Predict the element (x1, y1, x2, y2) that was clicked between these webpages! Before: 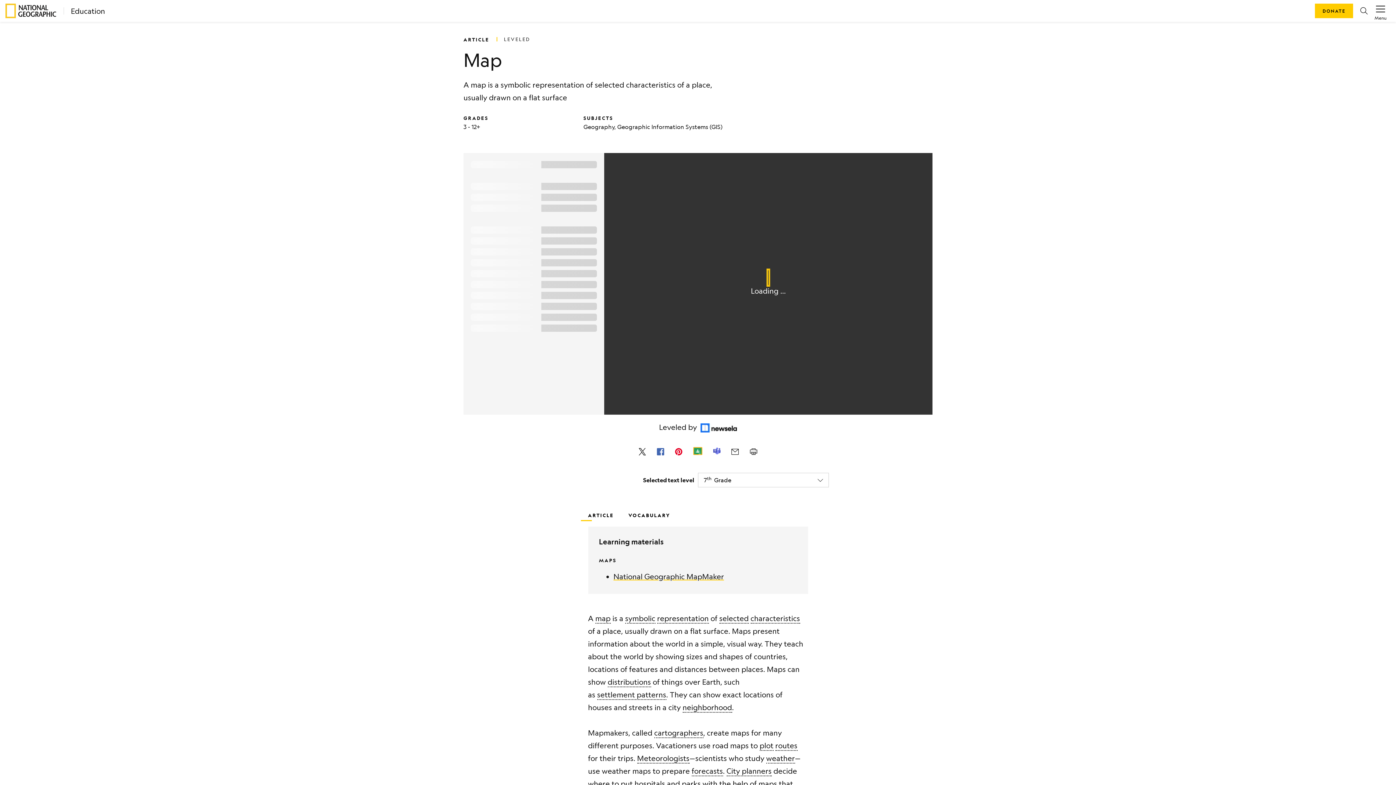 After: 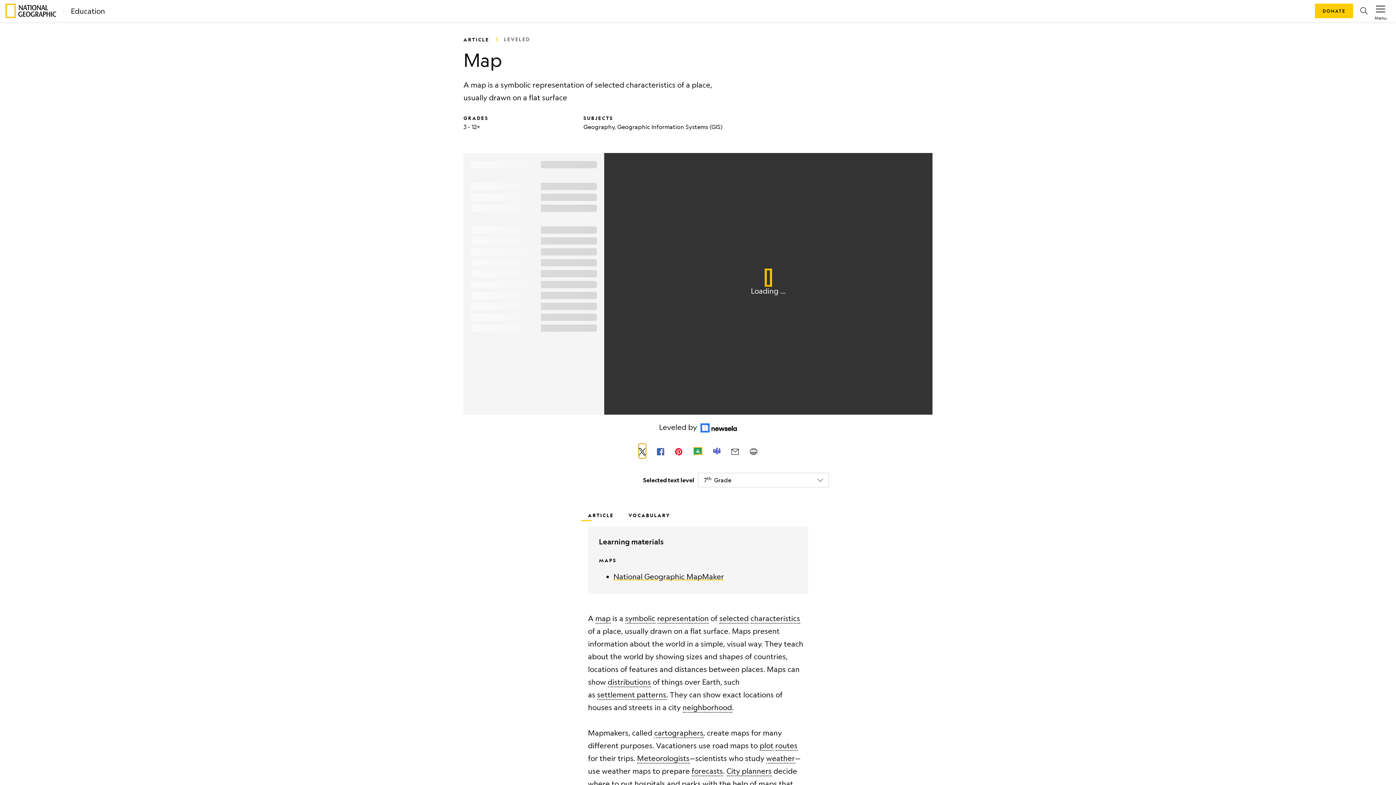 Action: bbox: (638, 444, 646, 458)